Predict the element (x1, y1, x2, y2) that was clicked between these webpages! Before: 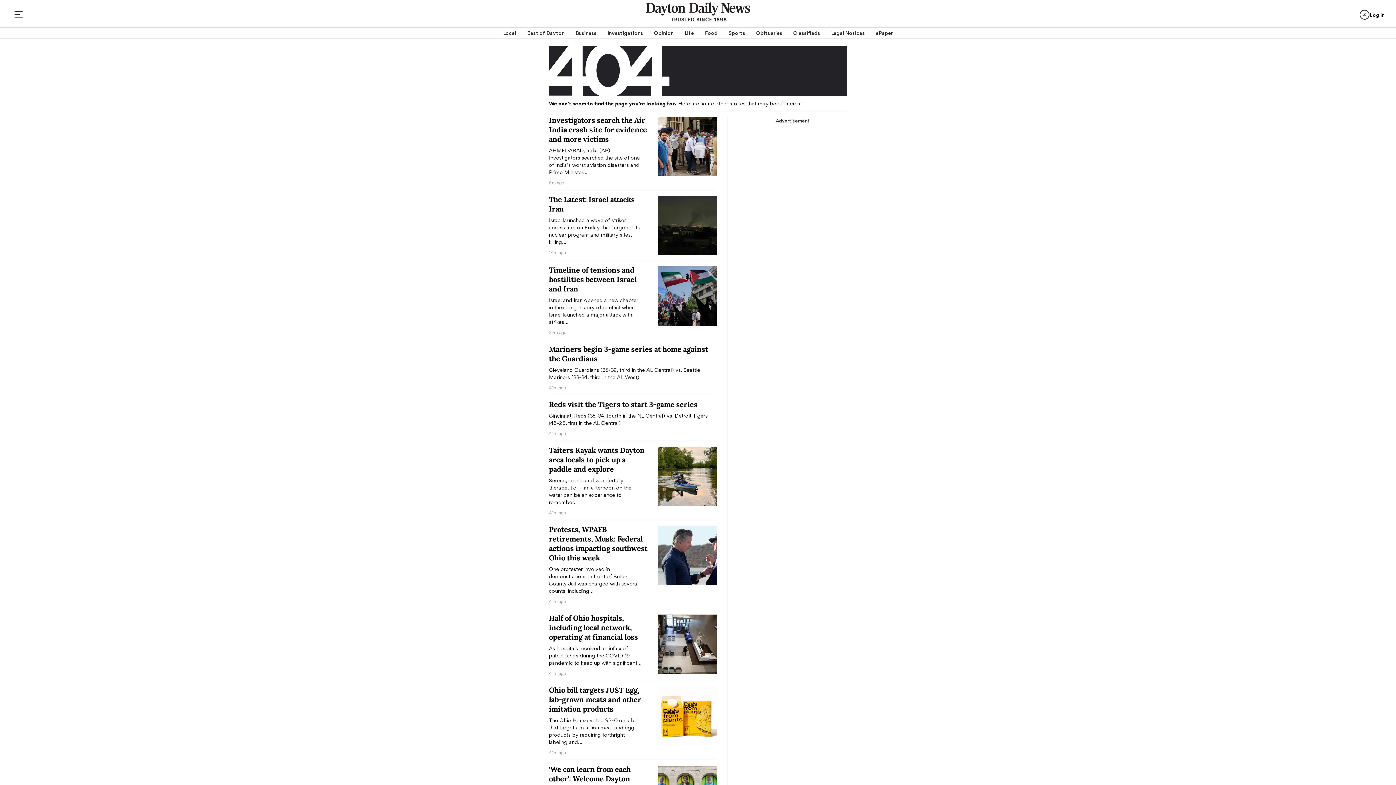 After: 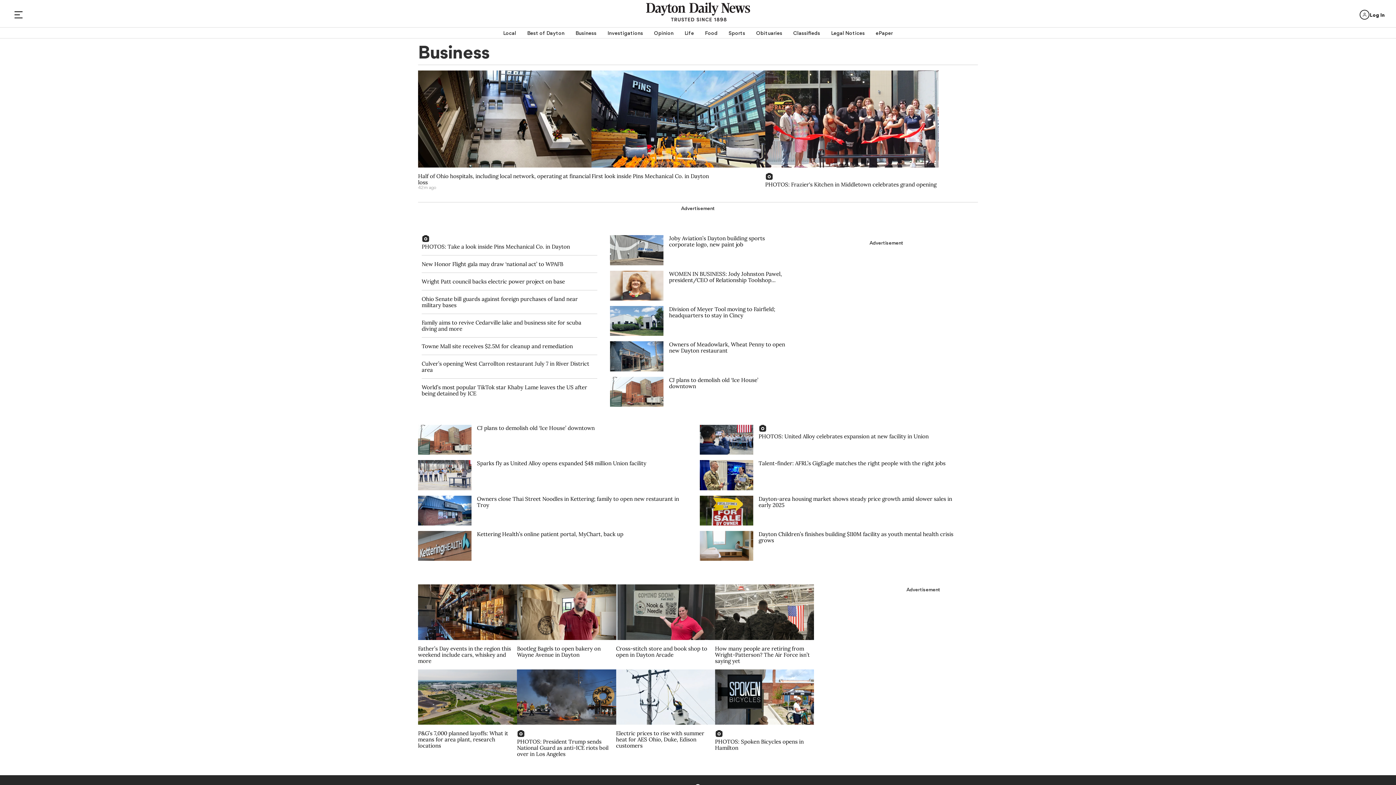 Action: label: Business bbox: (575, 27, 596, 38)